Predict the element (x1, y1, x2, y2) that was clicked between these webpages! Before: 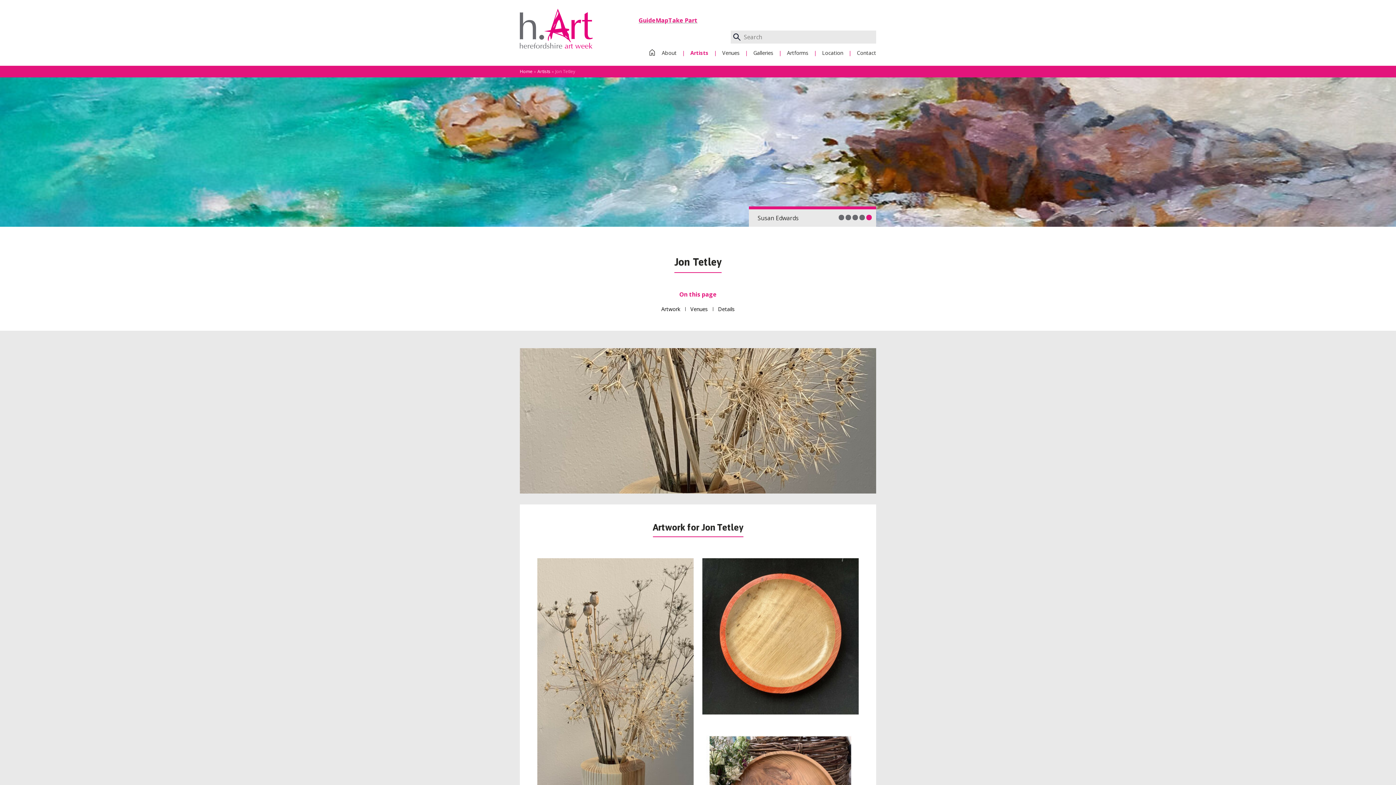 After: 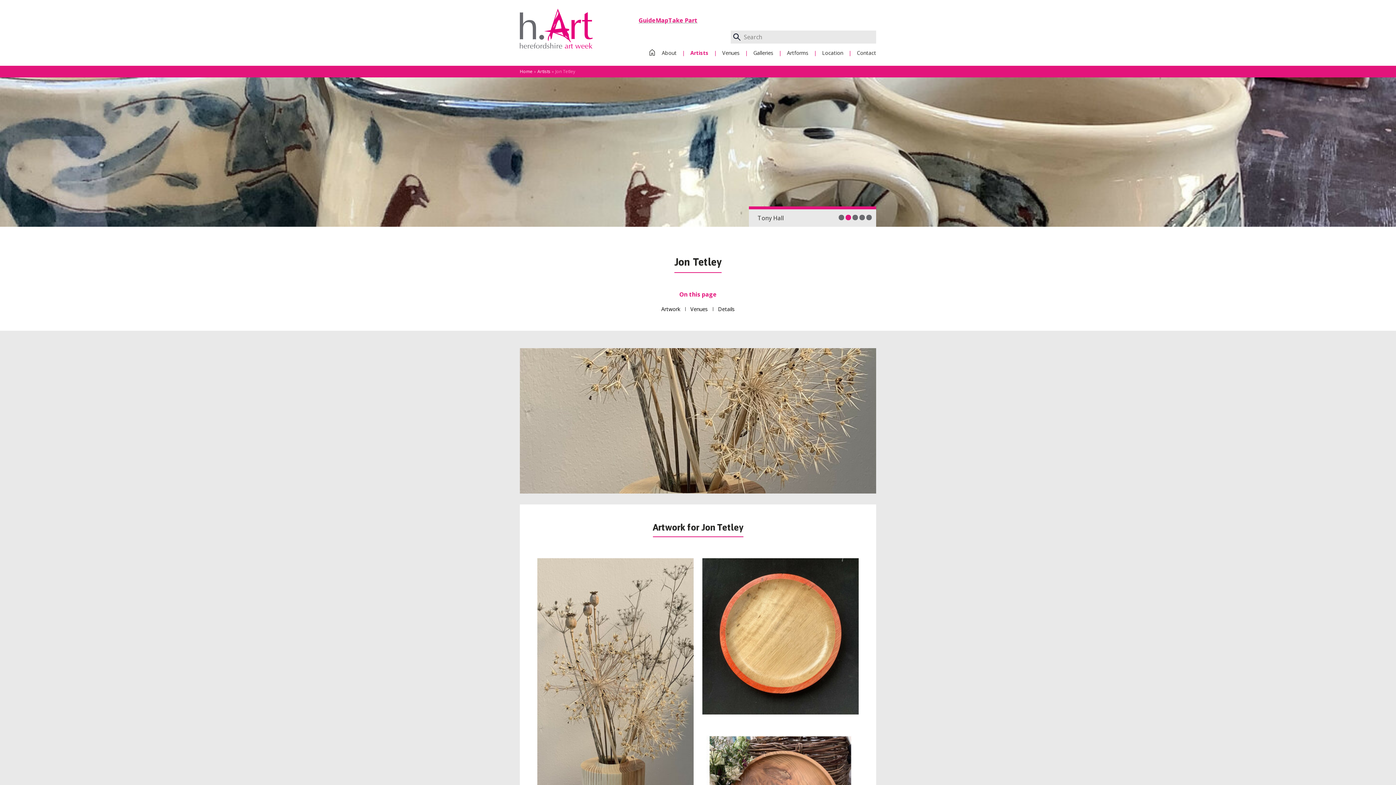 Action: bbox: (845, 215, 851, 220)